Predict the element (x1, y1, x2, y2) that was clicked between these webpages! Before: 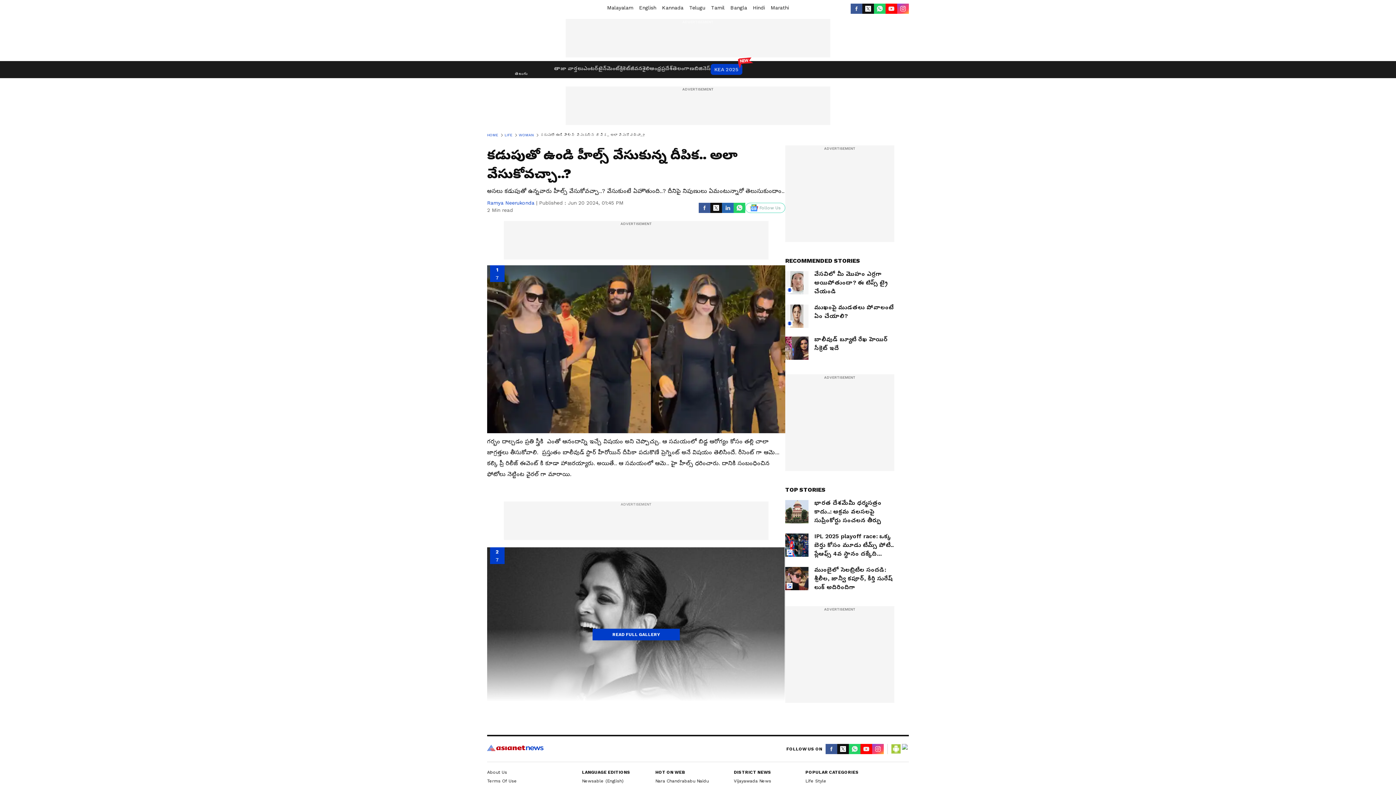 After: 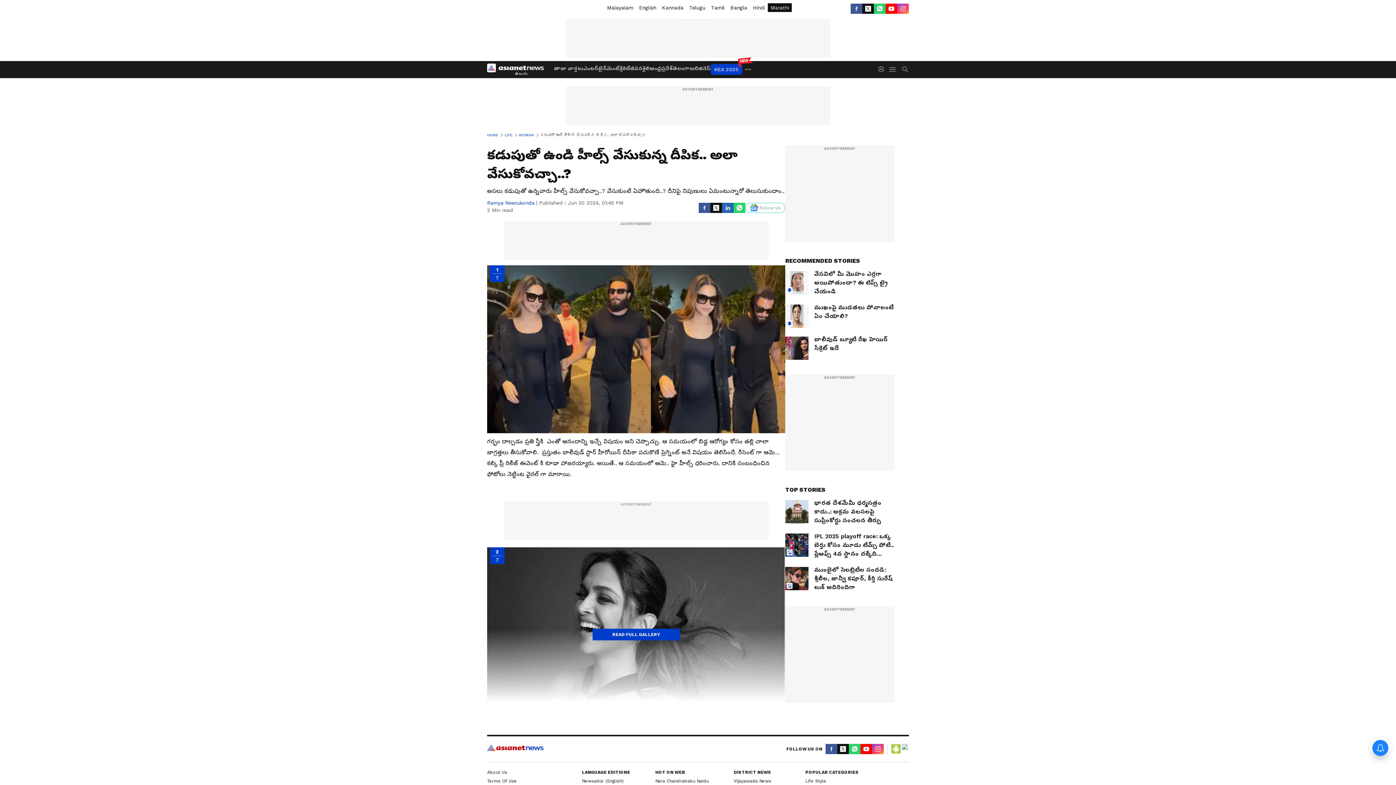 Action: label: Marathi bbox: (768, 3, 792, 12)